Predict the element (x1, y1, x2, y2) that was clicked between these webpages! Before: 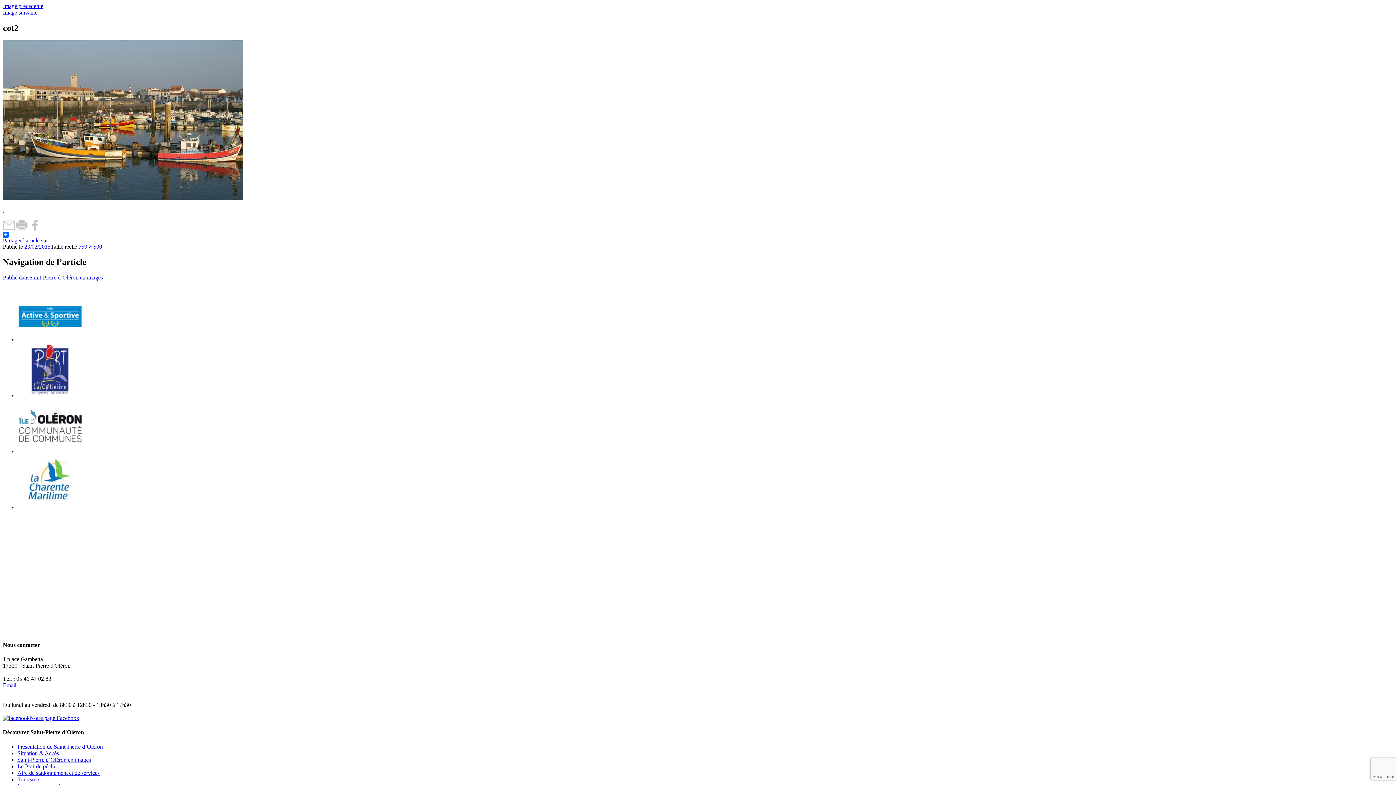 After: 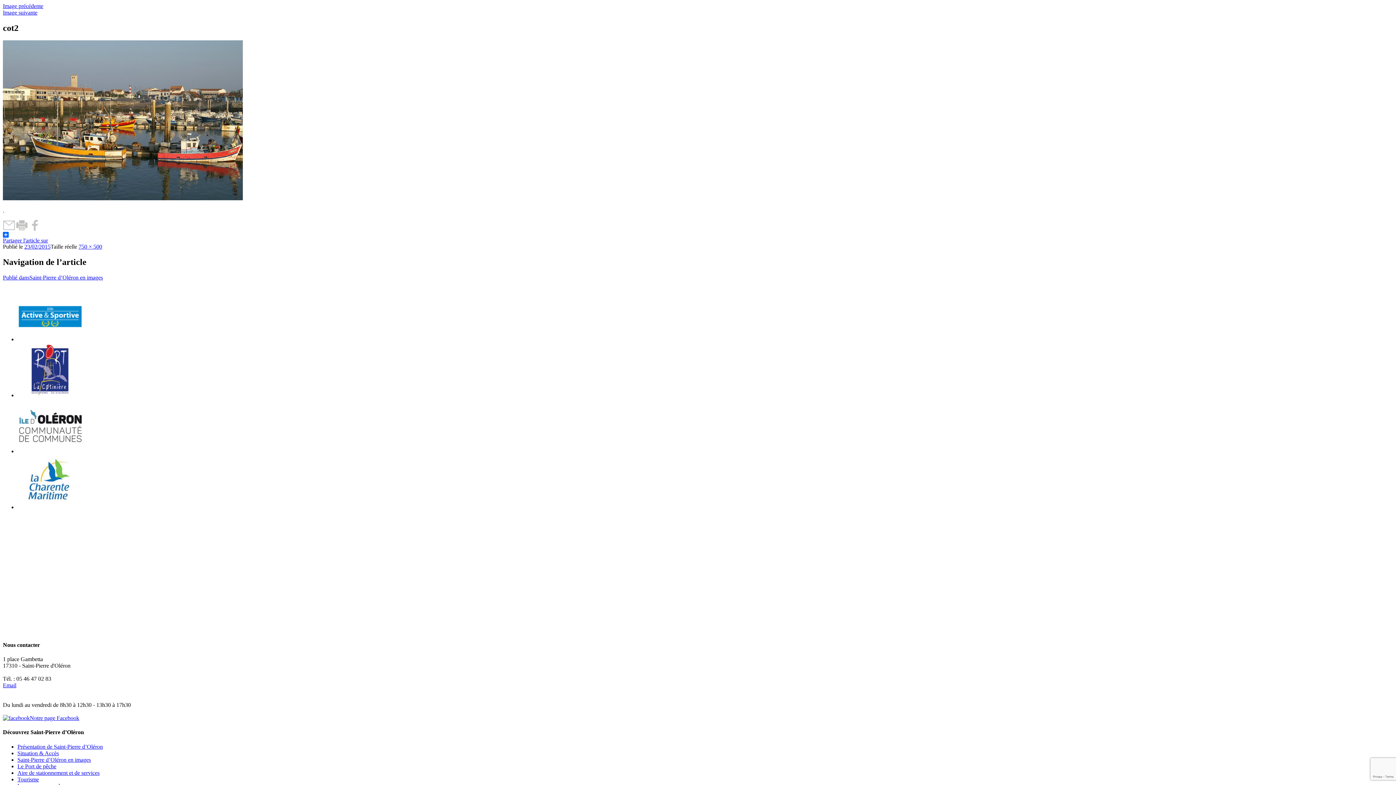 Action: bbox: (28, 225, 41, 231)